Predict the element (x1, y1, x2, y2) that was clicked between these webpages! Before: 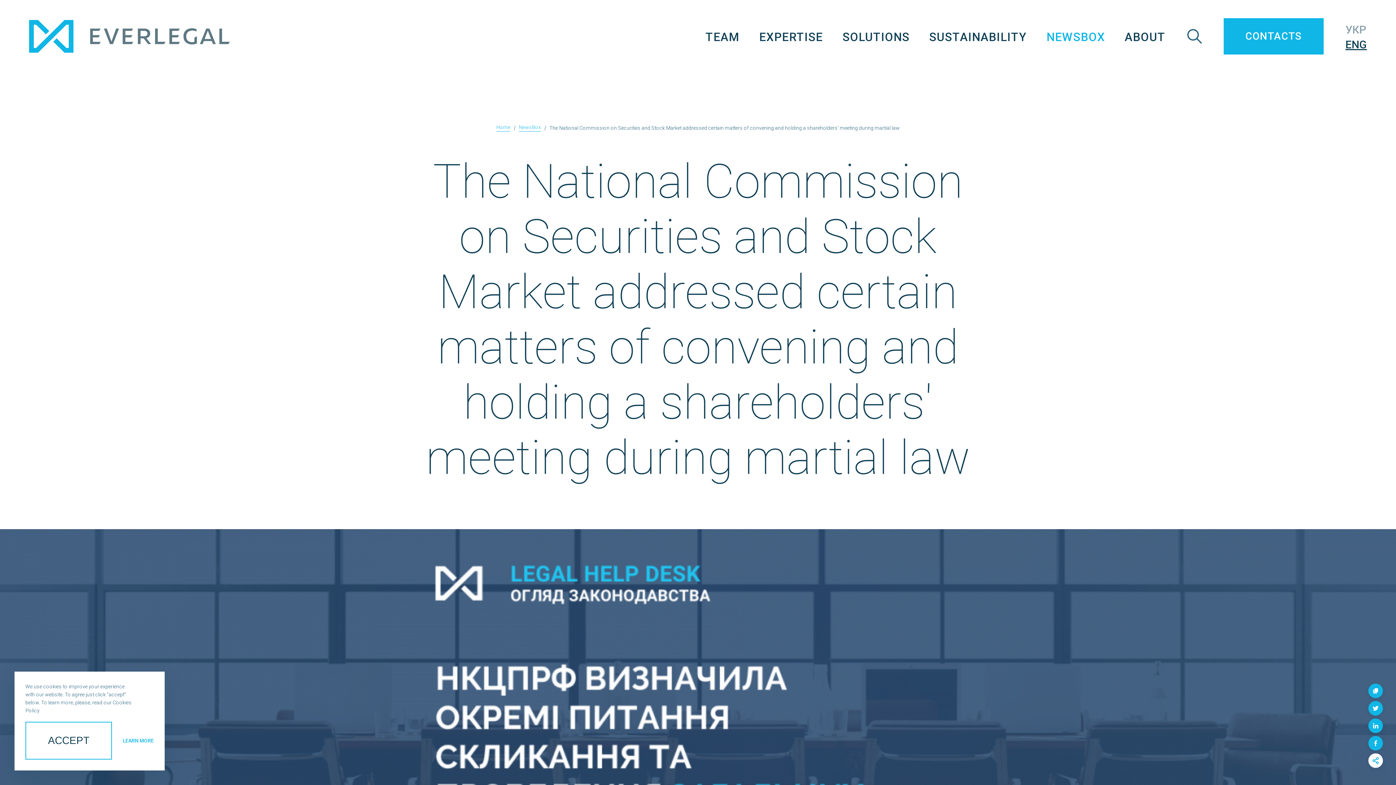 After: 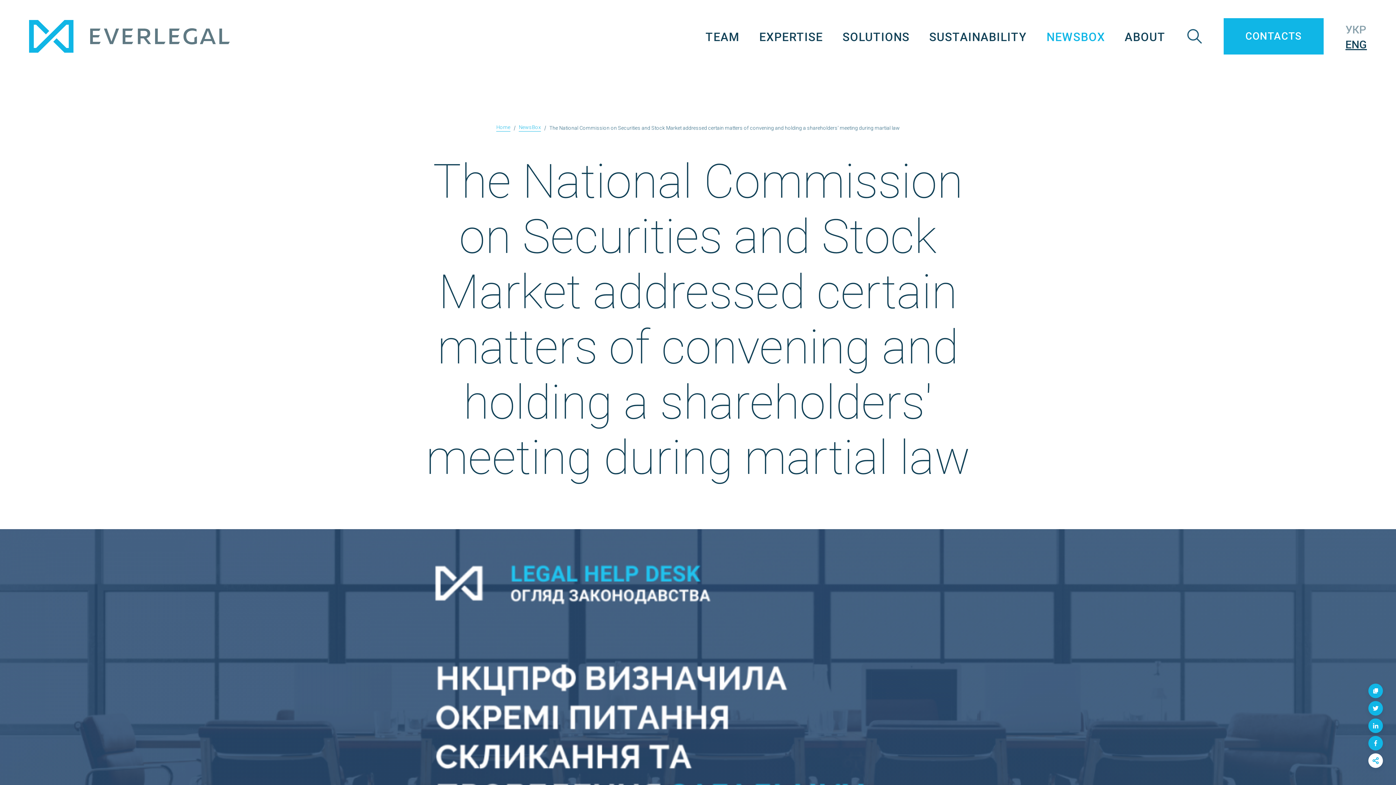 Action: label: ACCEPT bbox: (25, 722, 112, 760)